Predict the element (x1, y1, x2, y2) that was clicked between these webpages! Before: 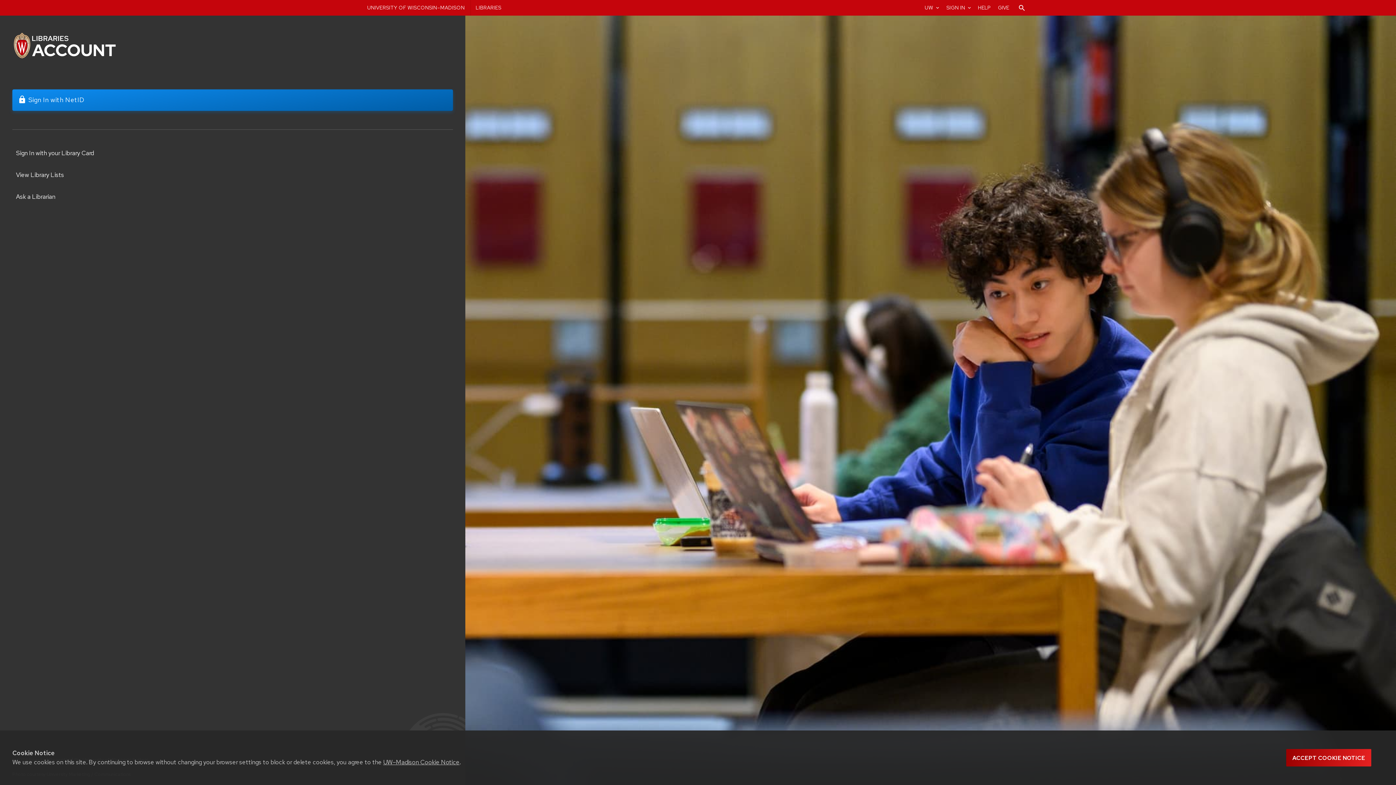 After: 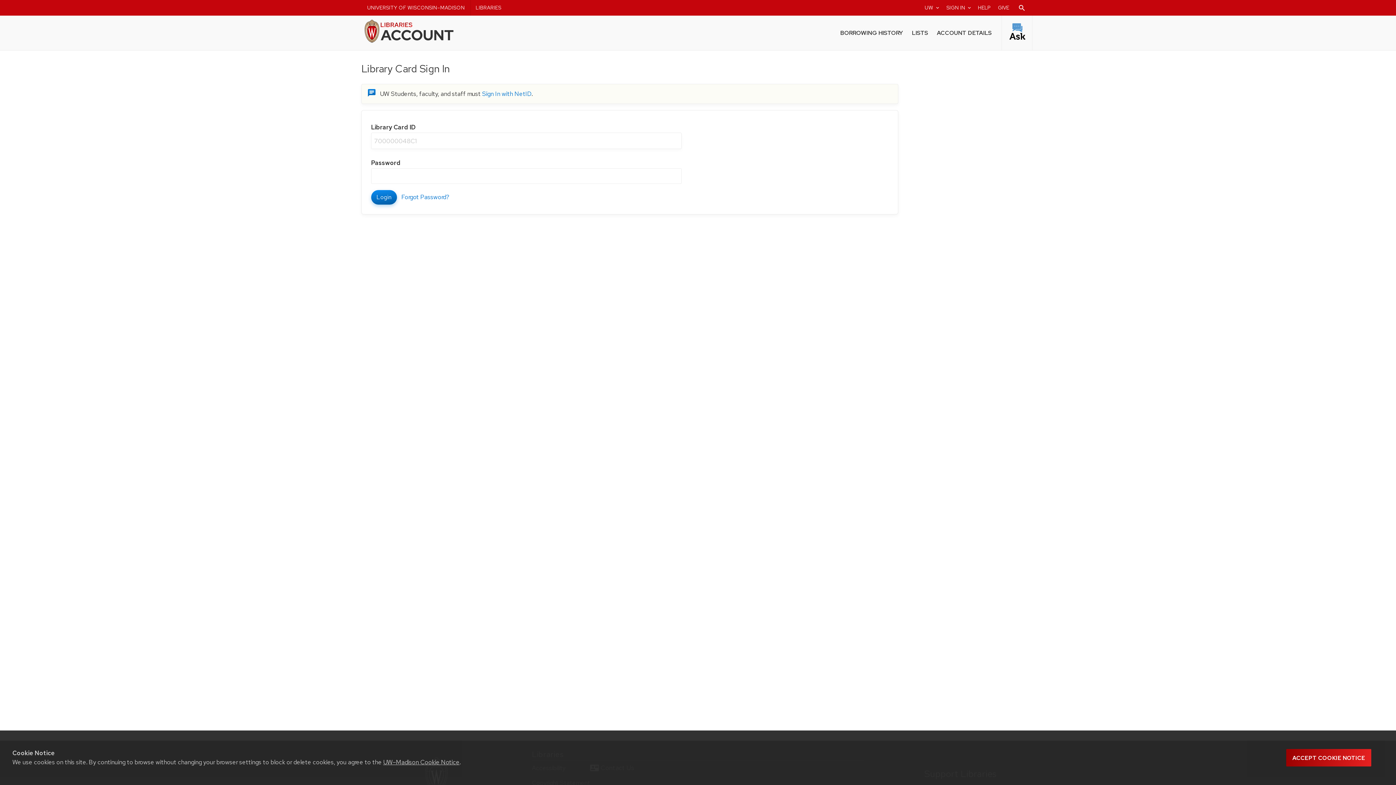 Action: label: Sign In with your Library Card bbox: (16, 149, 93, 157)